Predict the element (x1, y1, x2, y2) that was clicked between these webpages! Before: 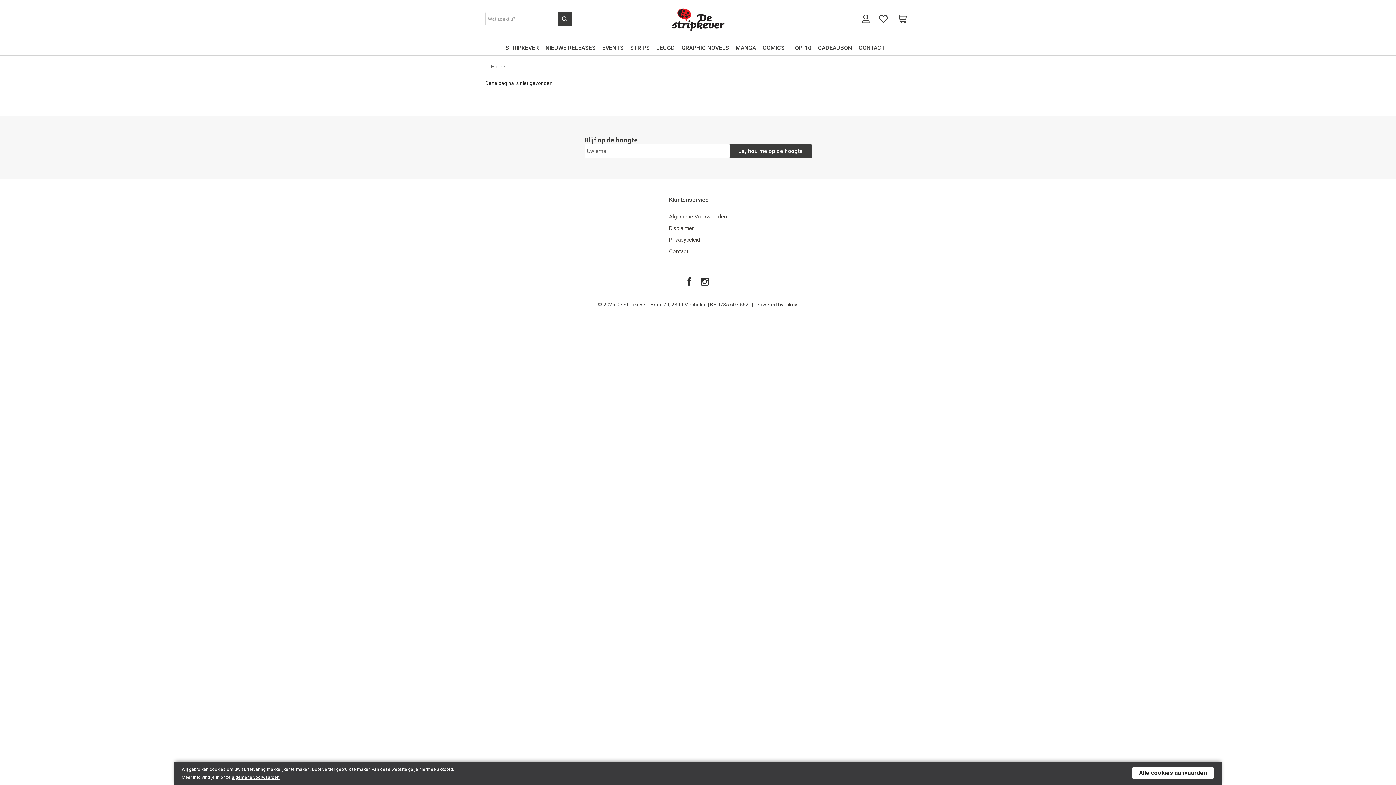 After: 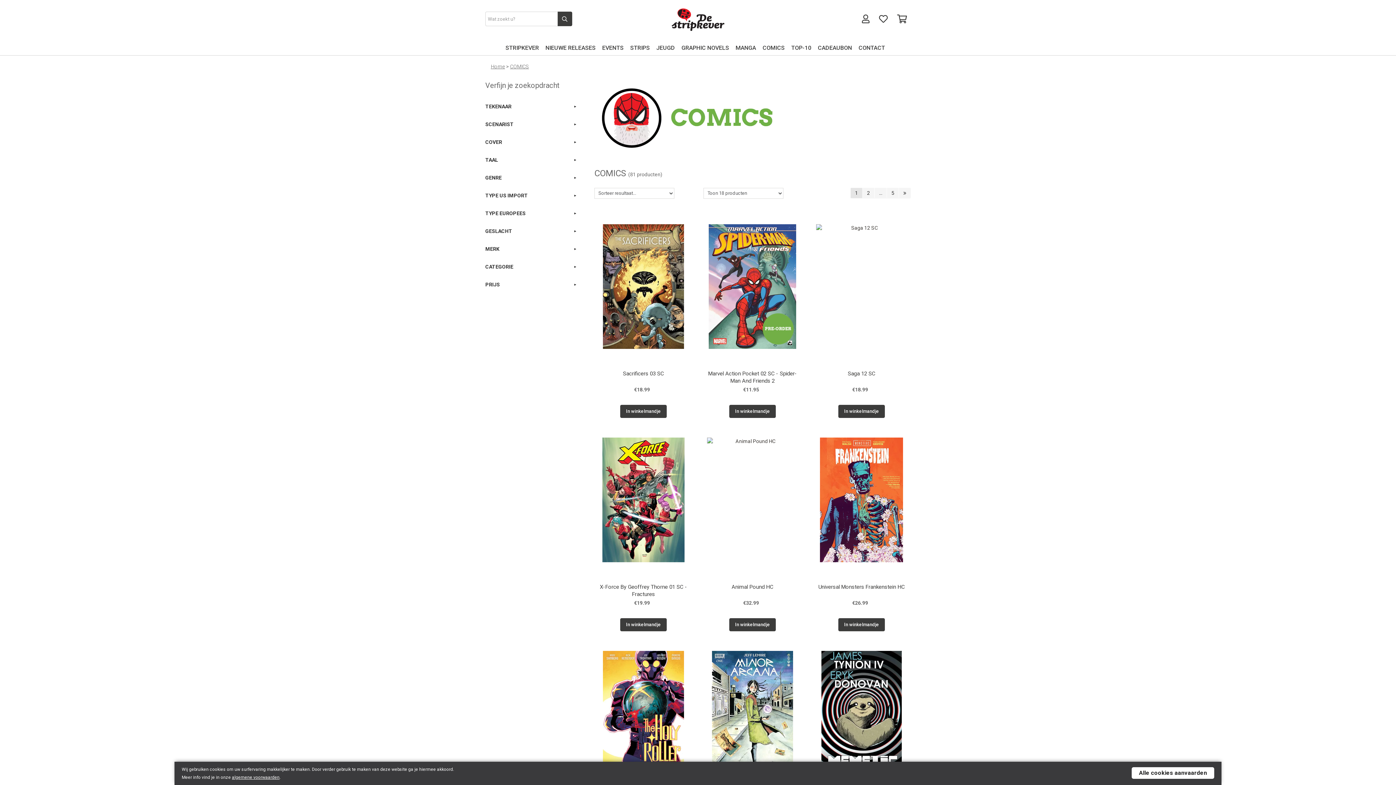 Action: bbox: (762, 40, 790, 55) label: COMICS